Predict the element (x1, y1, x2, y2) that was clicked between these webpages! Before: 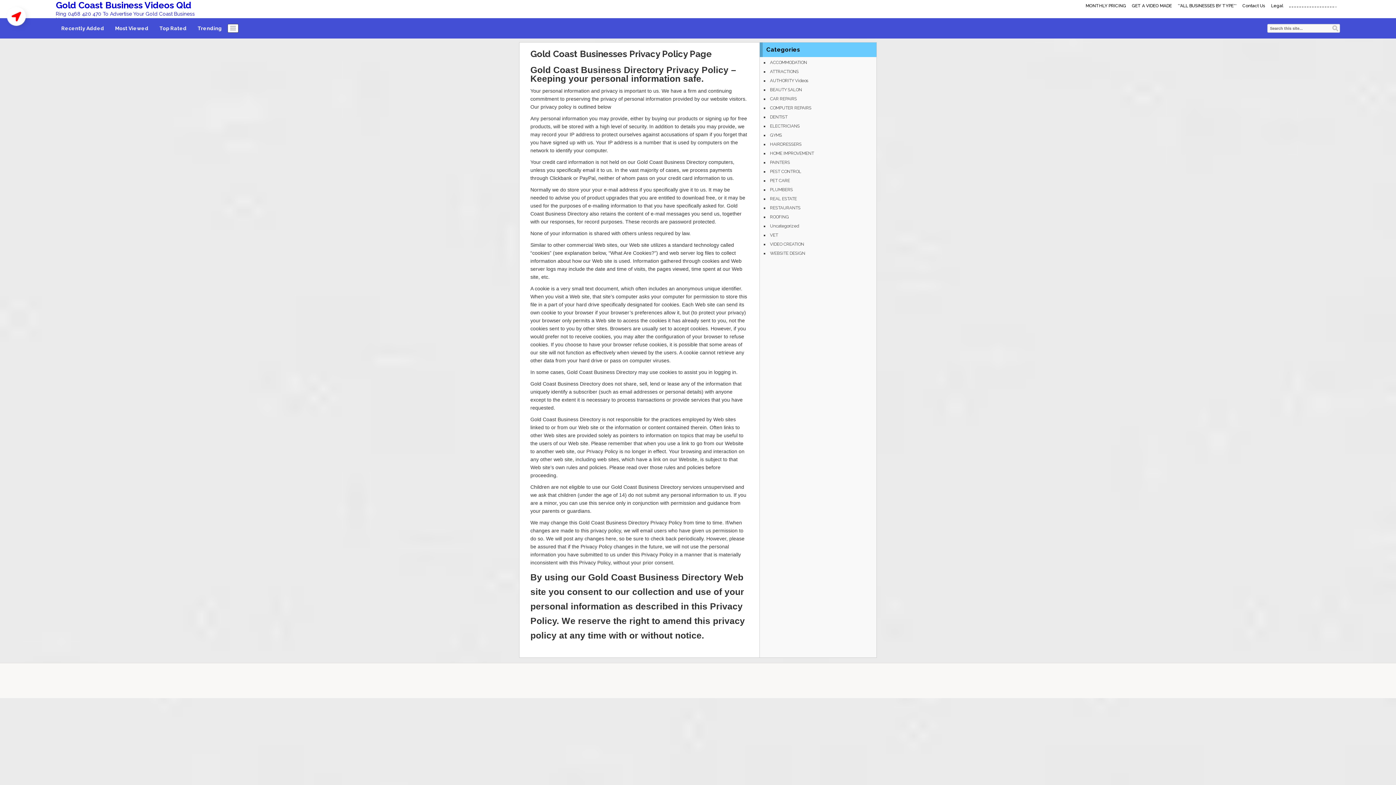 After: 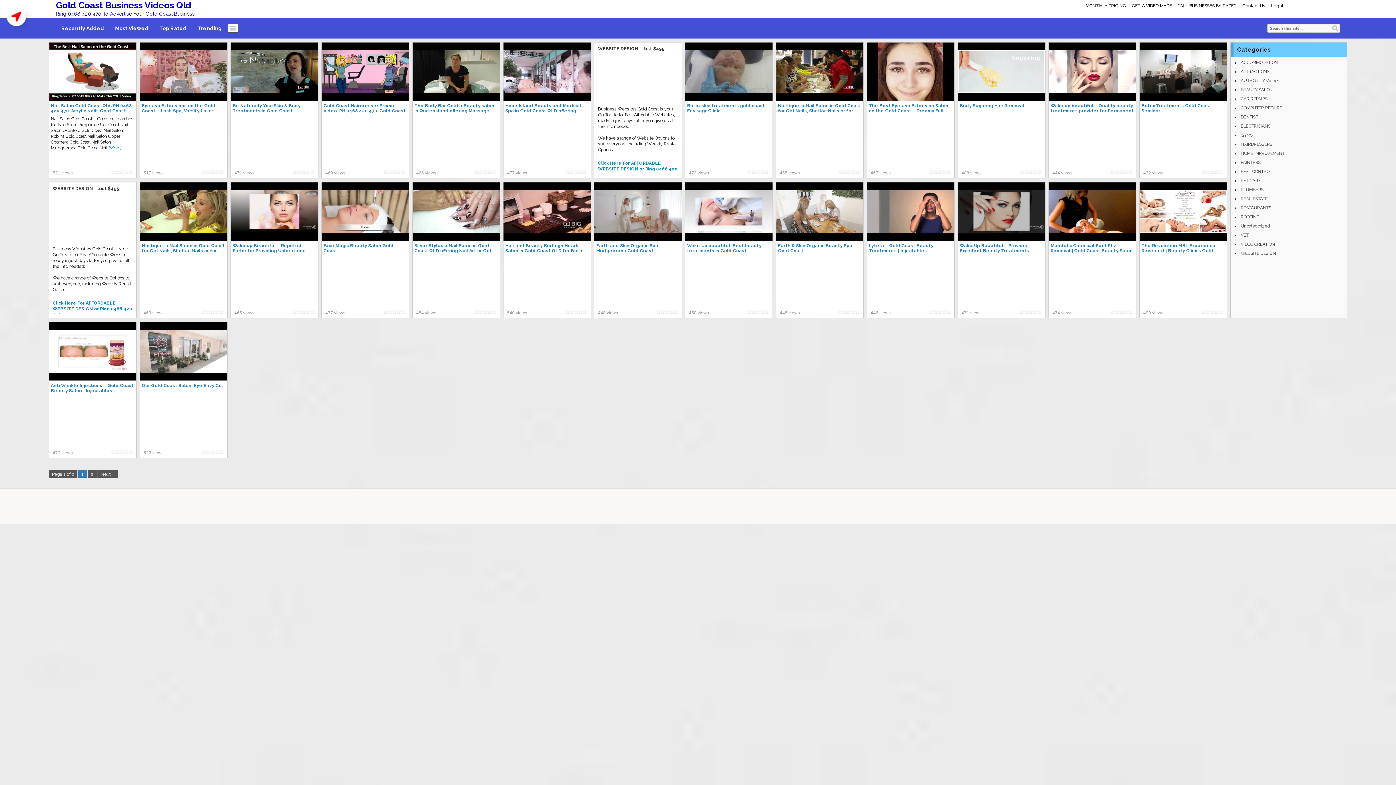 Action: bbox: (769, 86, 803, 93) label: BEAUTY SALON